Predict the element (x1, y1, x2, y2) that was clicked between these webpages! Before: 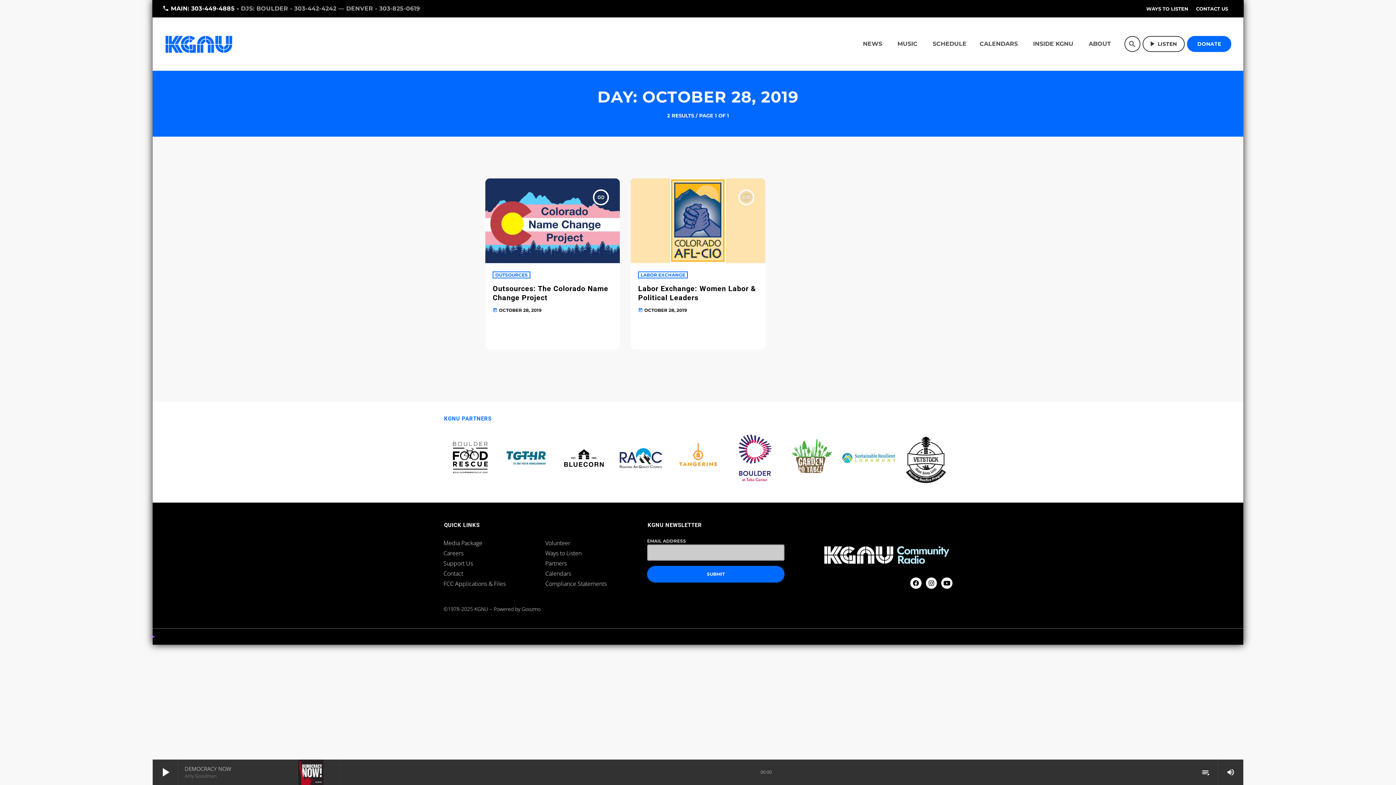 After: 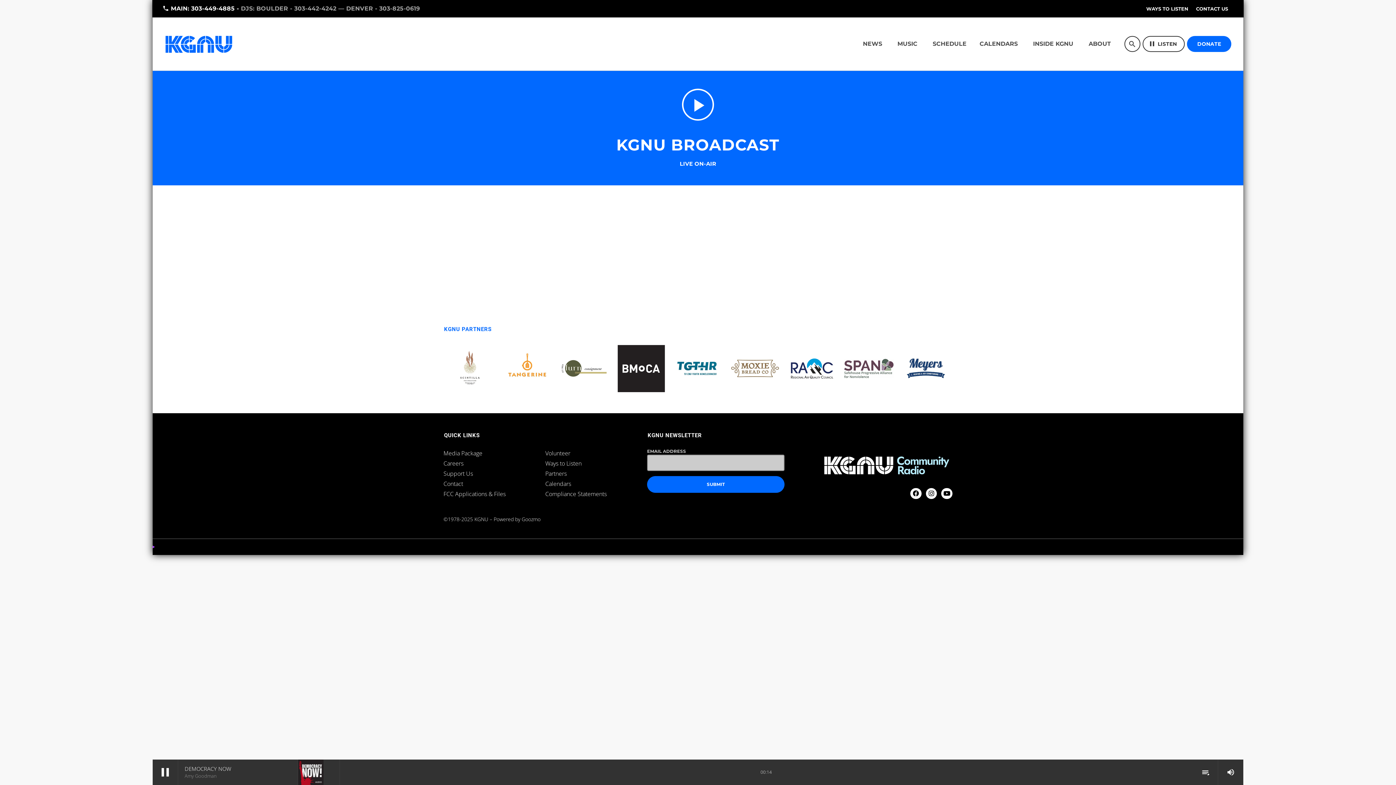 Action: bbox: (298, 760, 323, 785)